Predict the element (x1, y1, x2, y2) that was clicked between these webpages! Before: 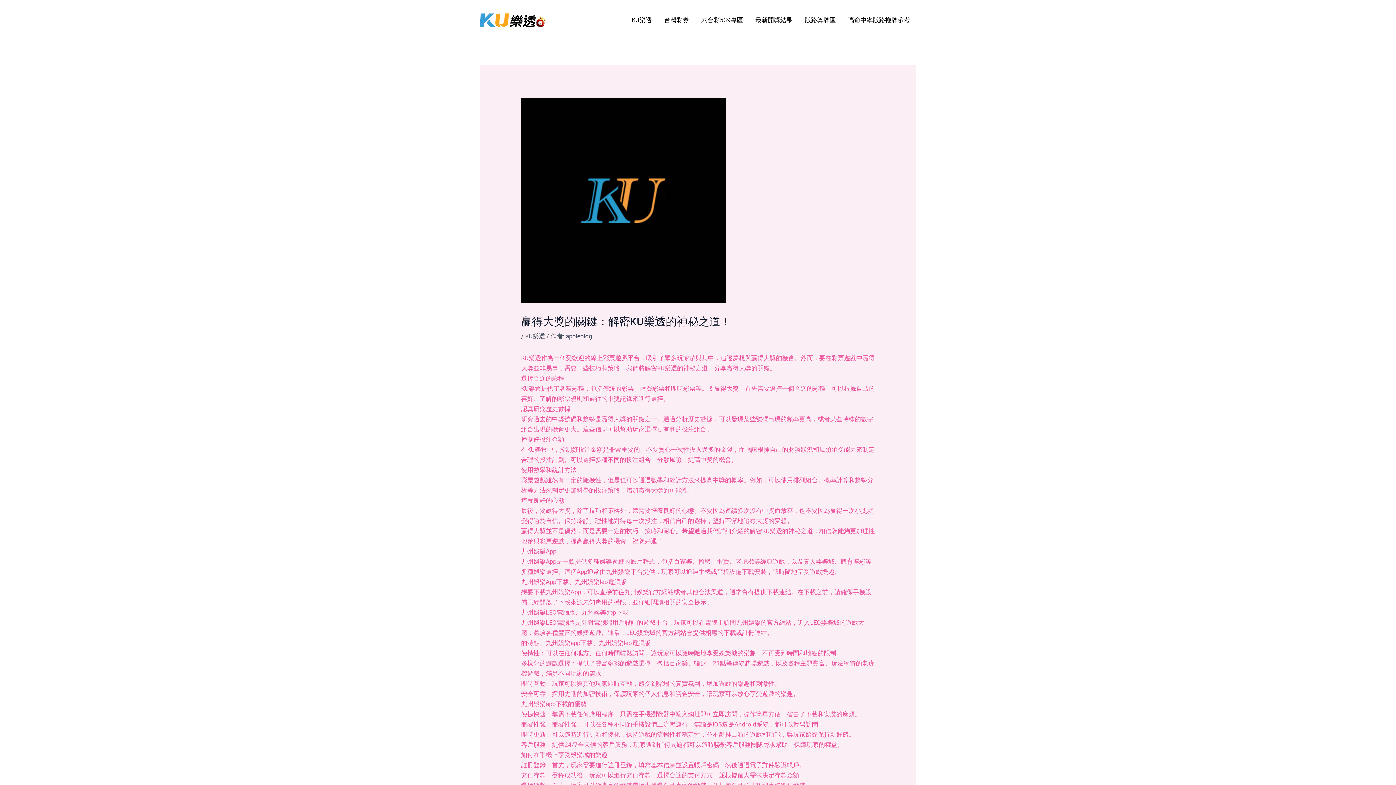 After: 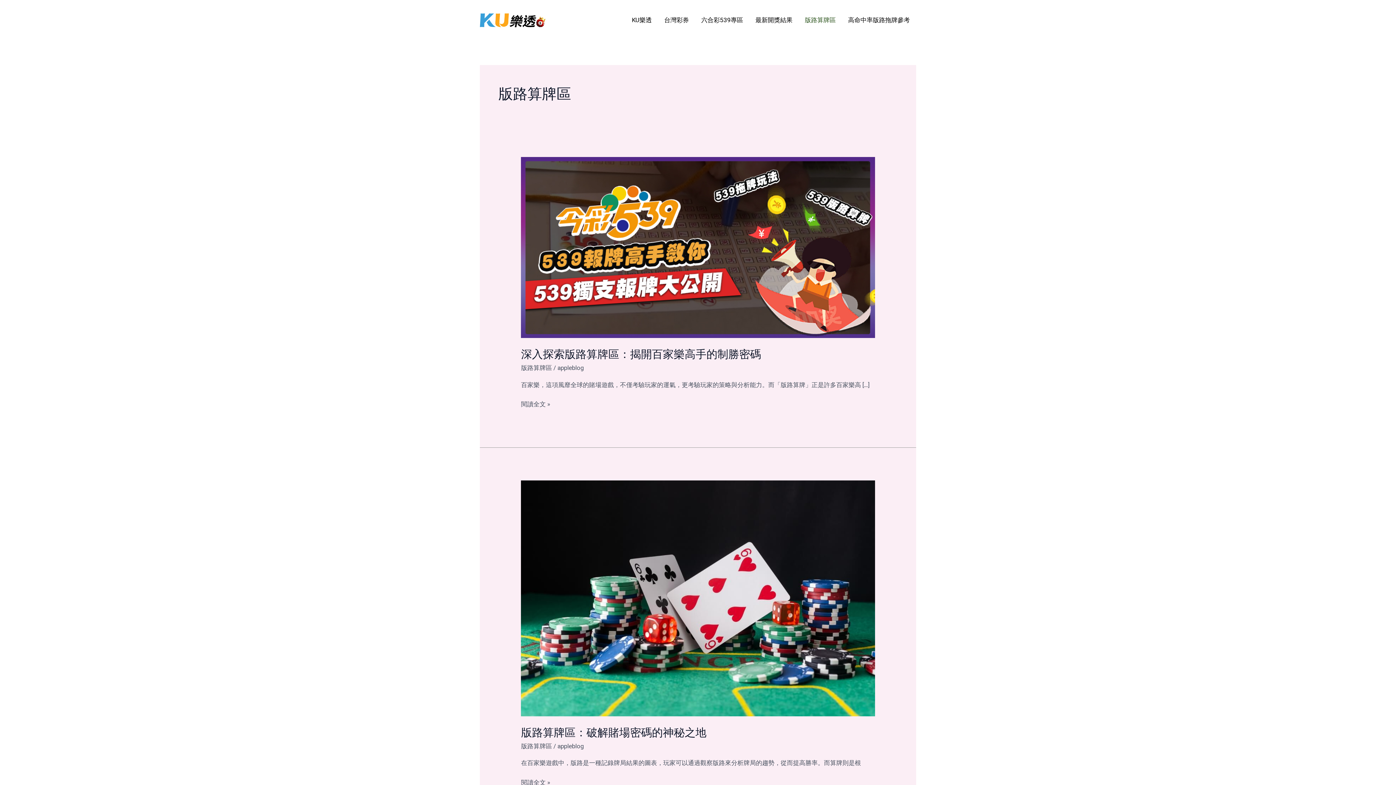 Action: label: 版路算牌區 bbox: (798, 5, 842, 34)